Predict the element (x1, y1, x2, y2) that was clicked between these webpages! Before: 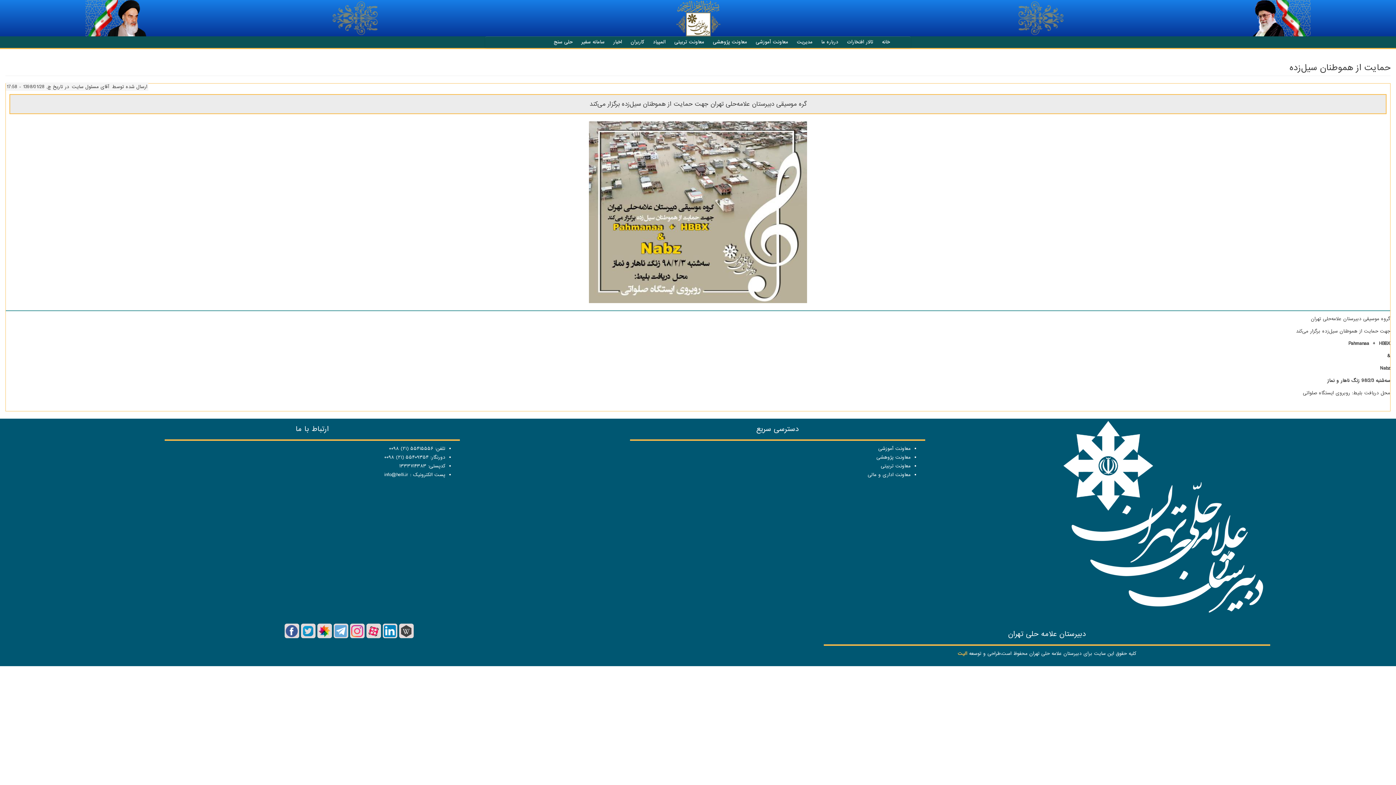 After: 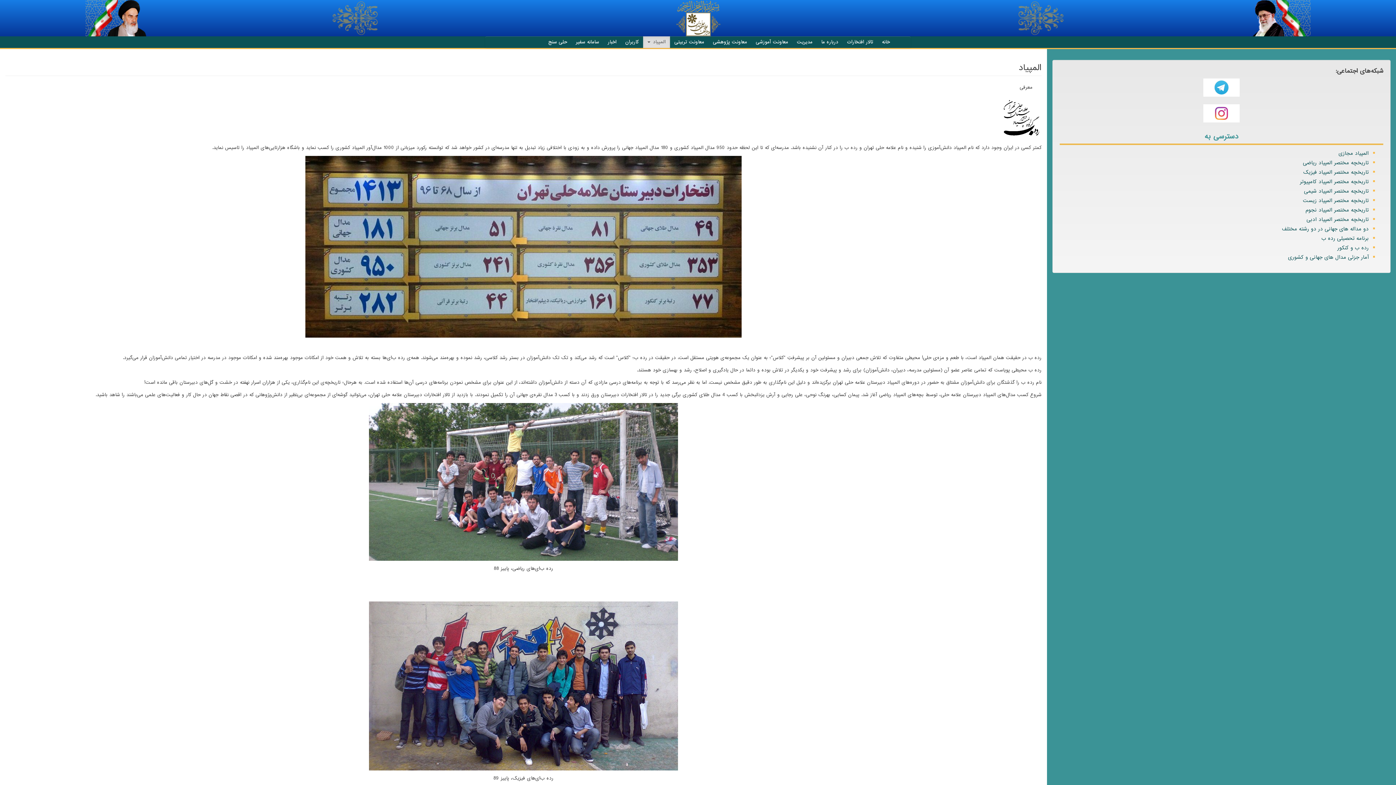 Action: bbox: (648, 36, 670, 48) label: المپیاد